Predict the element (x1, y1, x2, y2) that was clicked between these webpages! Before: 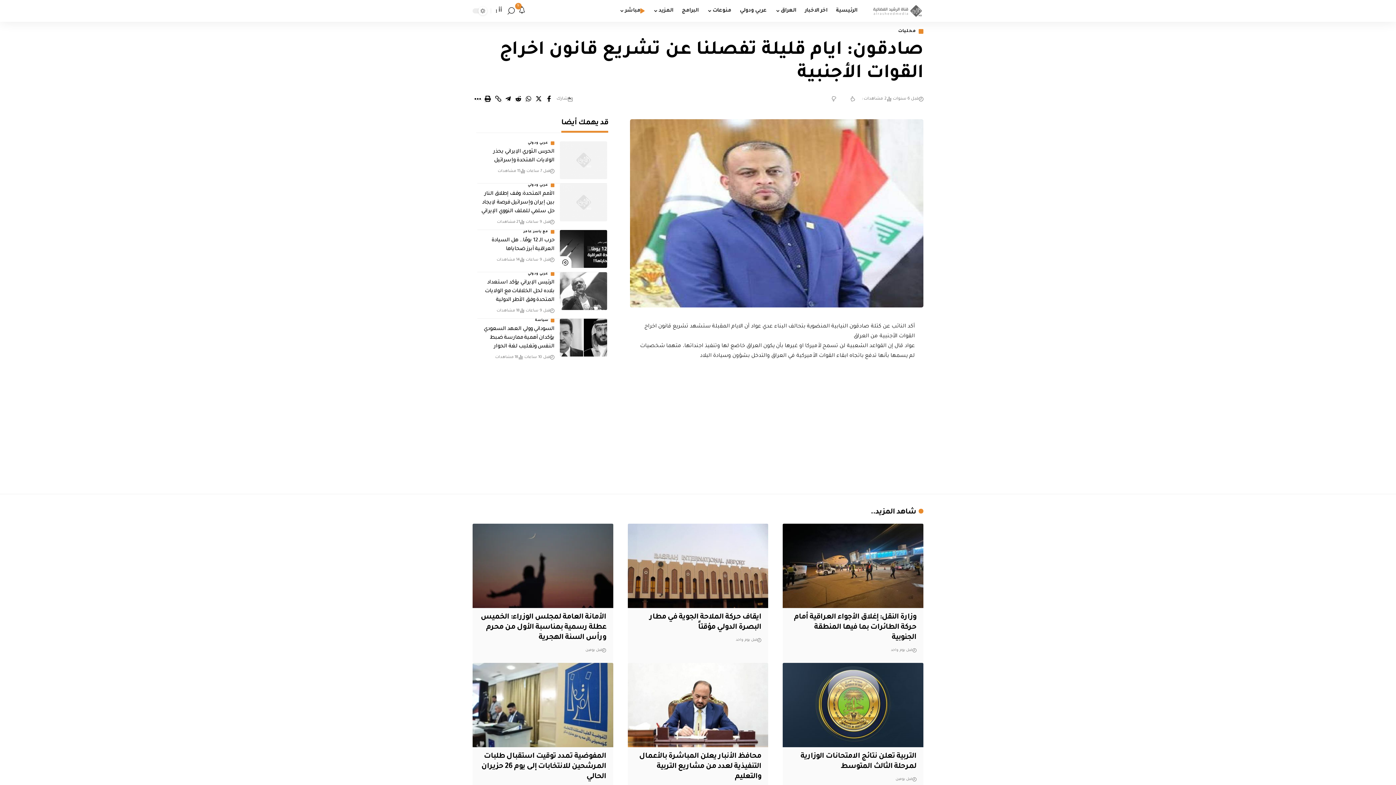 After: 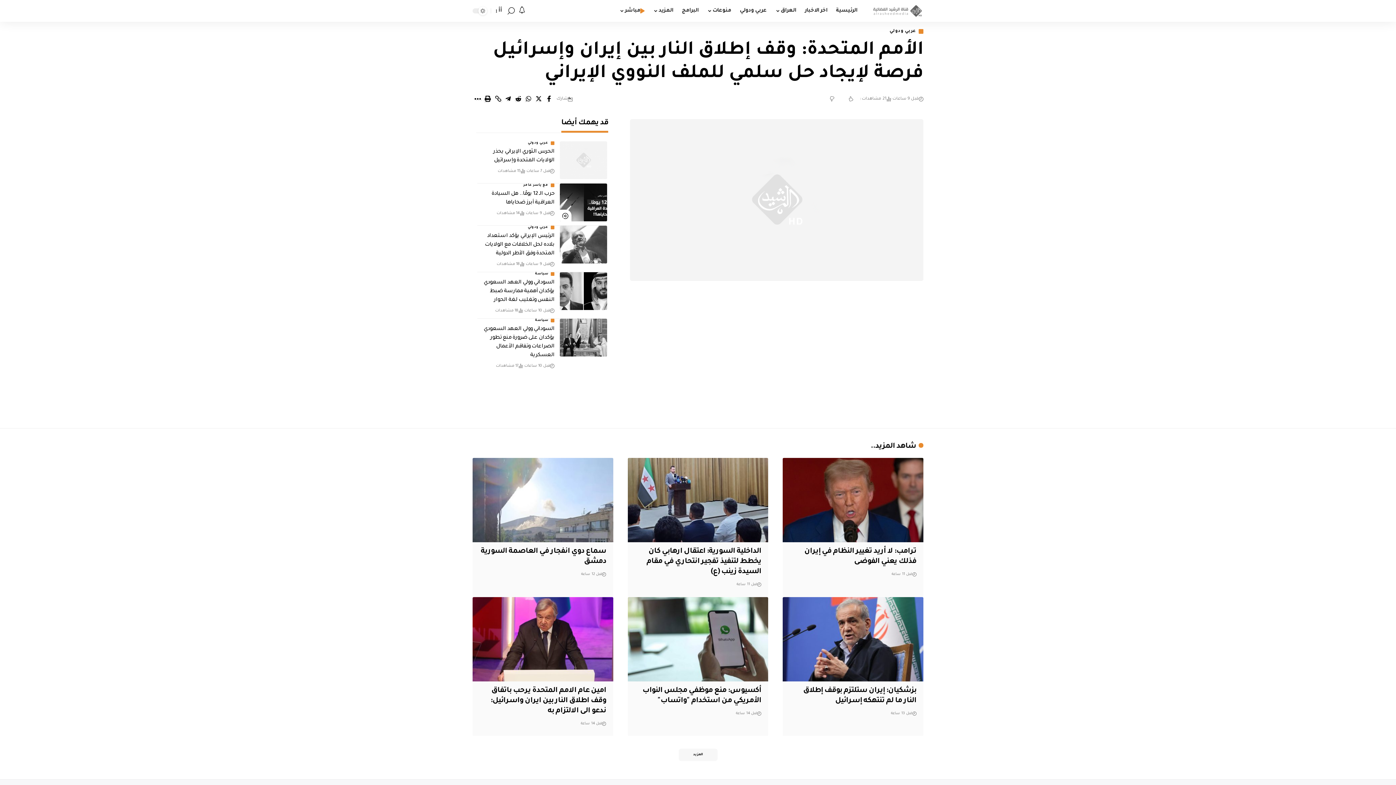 Action: bbox: (560, 183, 607, 221)